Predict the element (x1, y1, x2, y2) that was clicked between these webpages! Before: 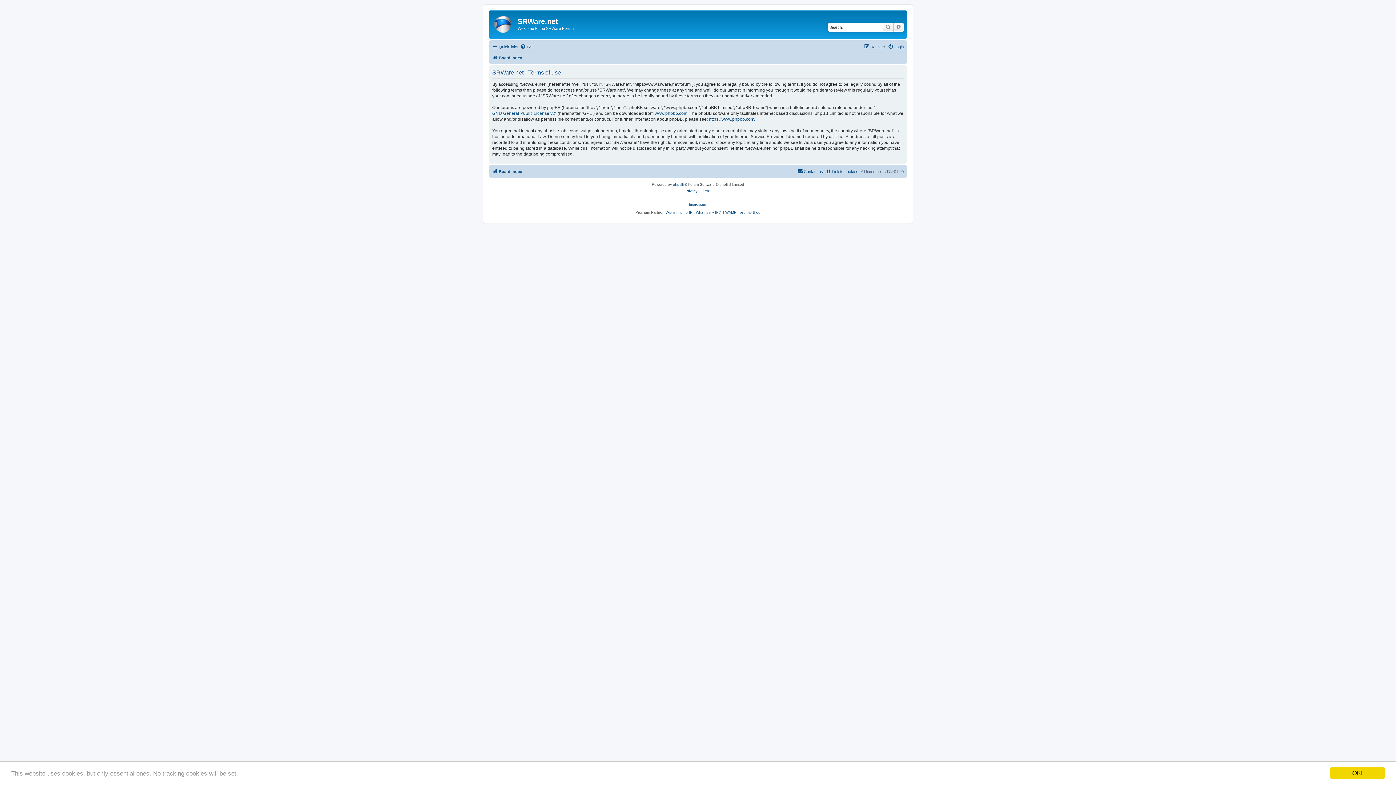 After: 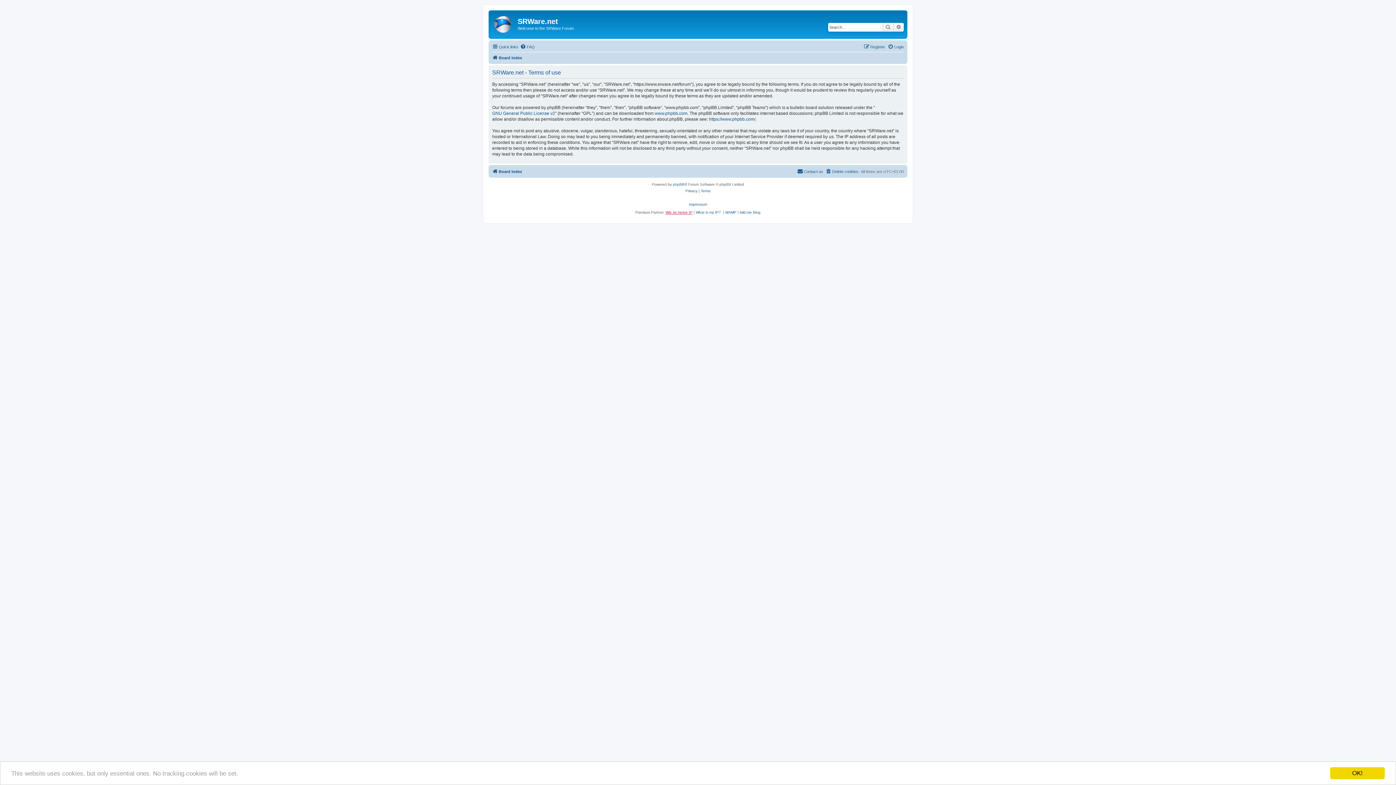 Action: bbox: (665, 210, 692, 214) label: Wie ist meine IP